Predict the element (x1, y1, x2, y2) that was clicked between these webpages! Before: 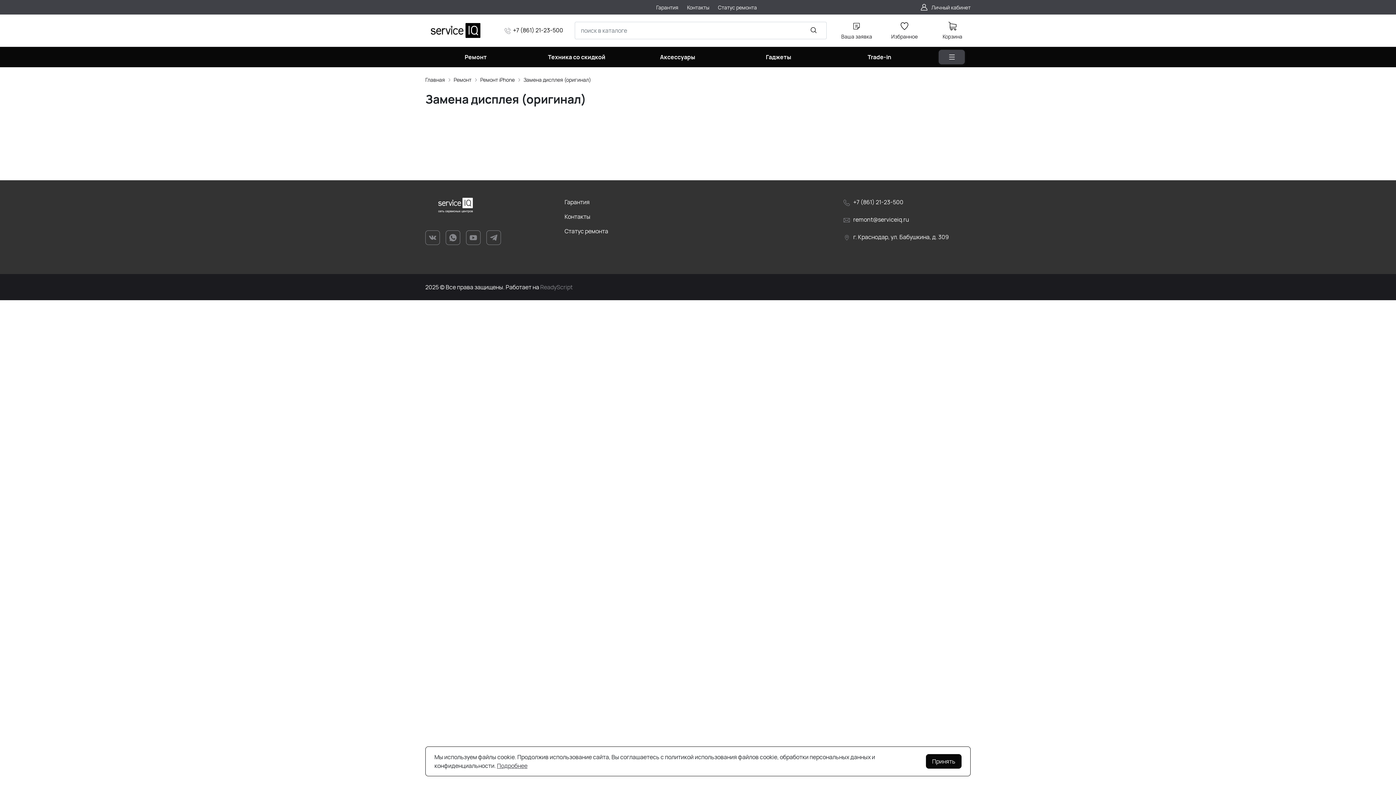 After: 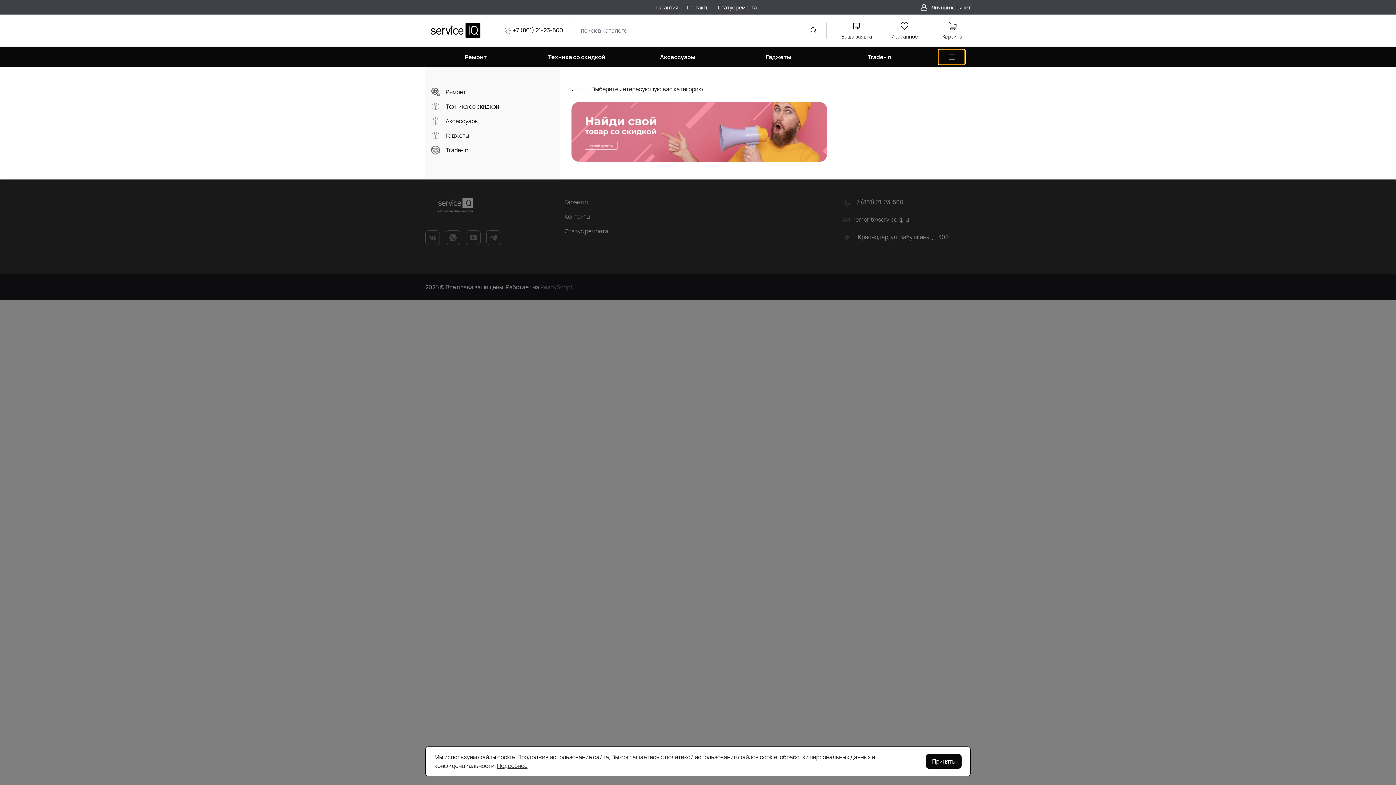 Action: bbox: (938, 49, 965, 64)